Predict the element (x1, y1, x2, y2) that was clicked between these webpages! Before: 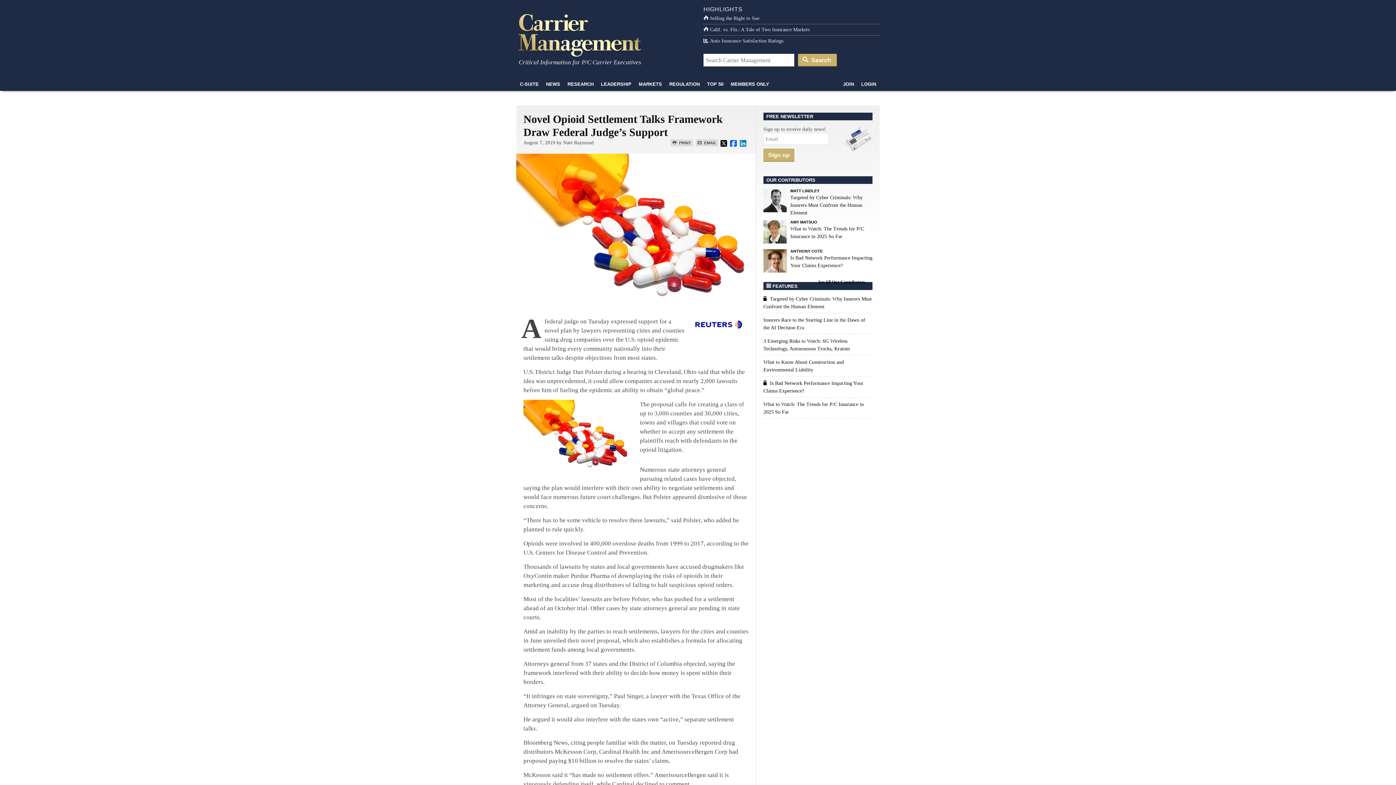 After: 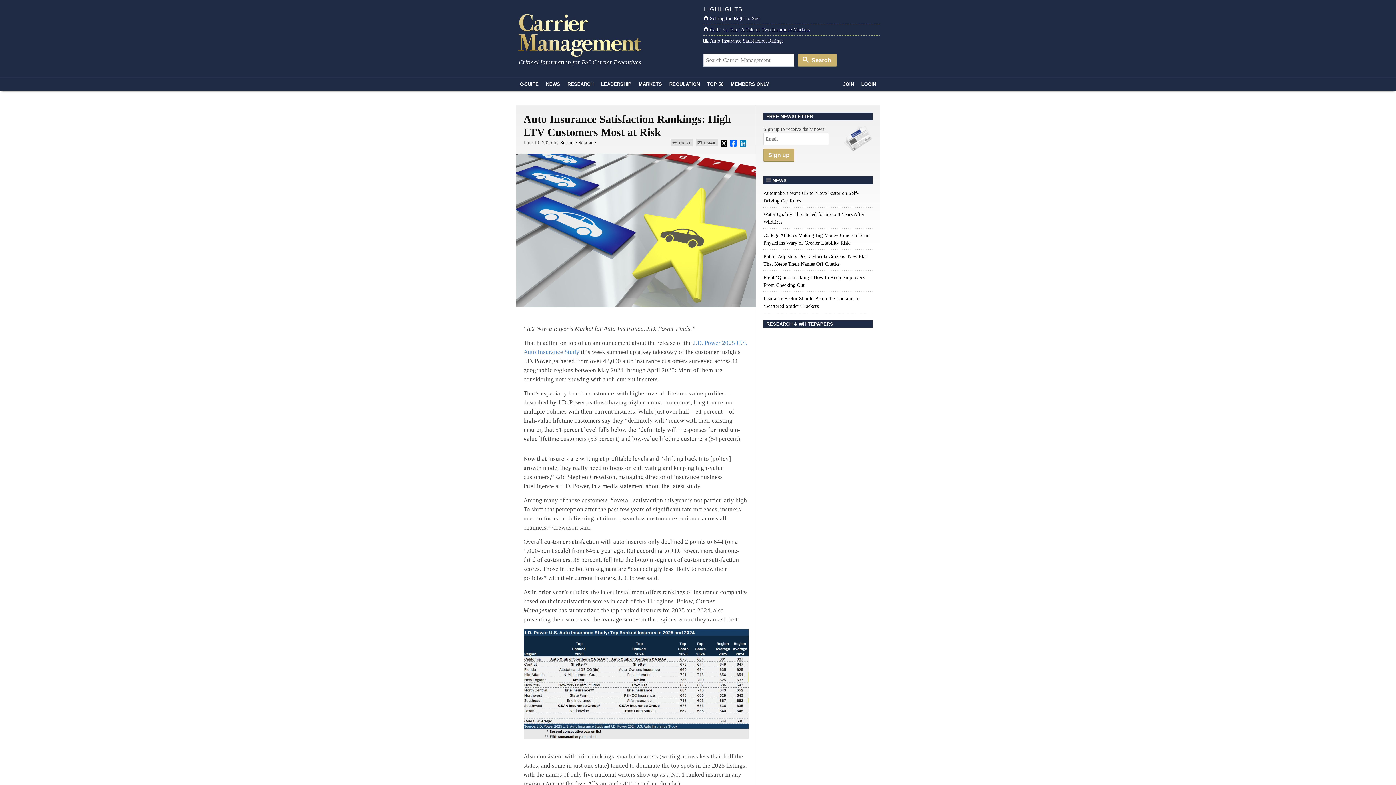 Action: bbox: (703, 38, 783, 43) label: Auto Insurance Satisfaction Ratings